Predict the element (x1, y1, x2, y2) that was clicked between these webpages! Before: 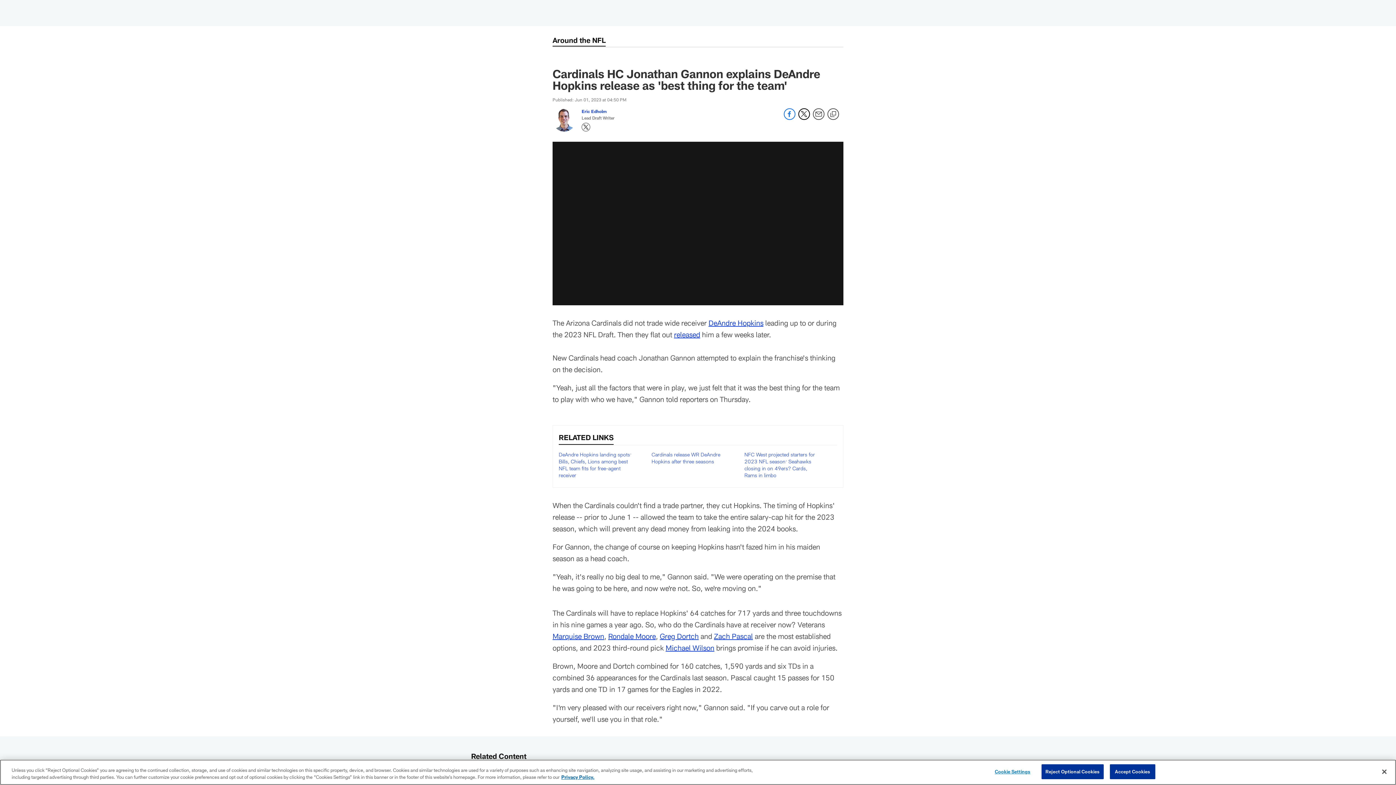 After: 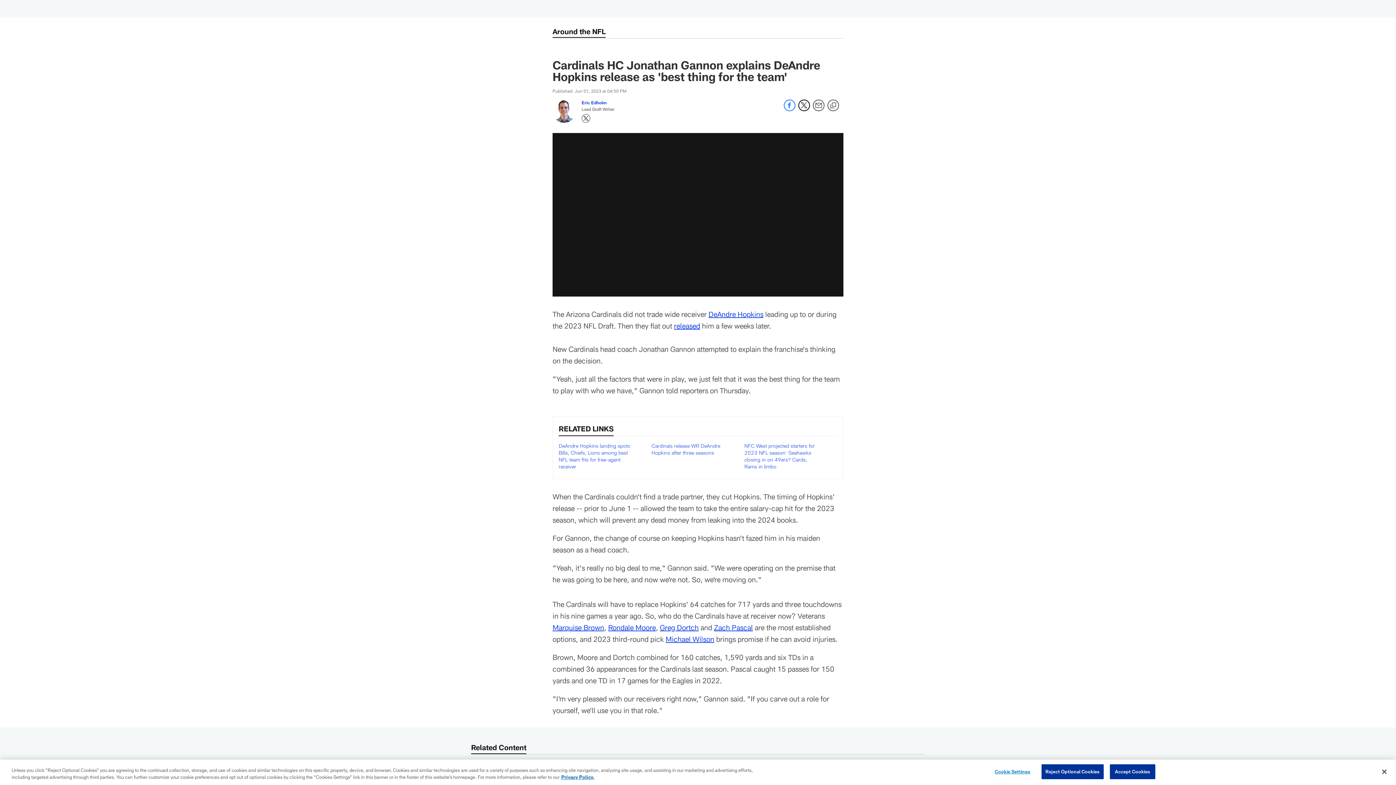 Action: bbox: (0, 0, 0, 0) label: Skip to main content